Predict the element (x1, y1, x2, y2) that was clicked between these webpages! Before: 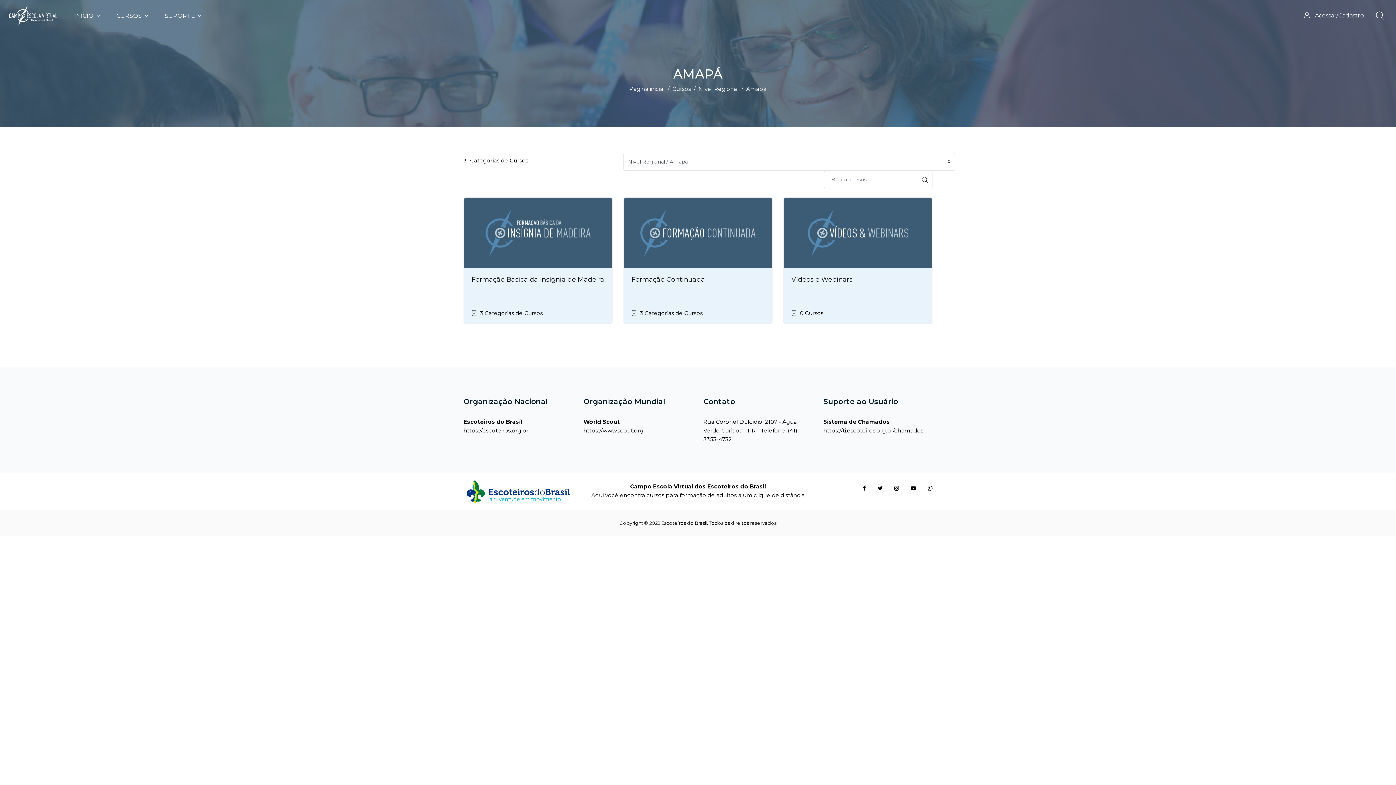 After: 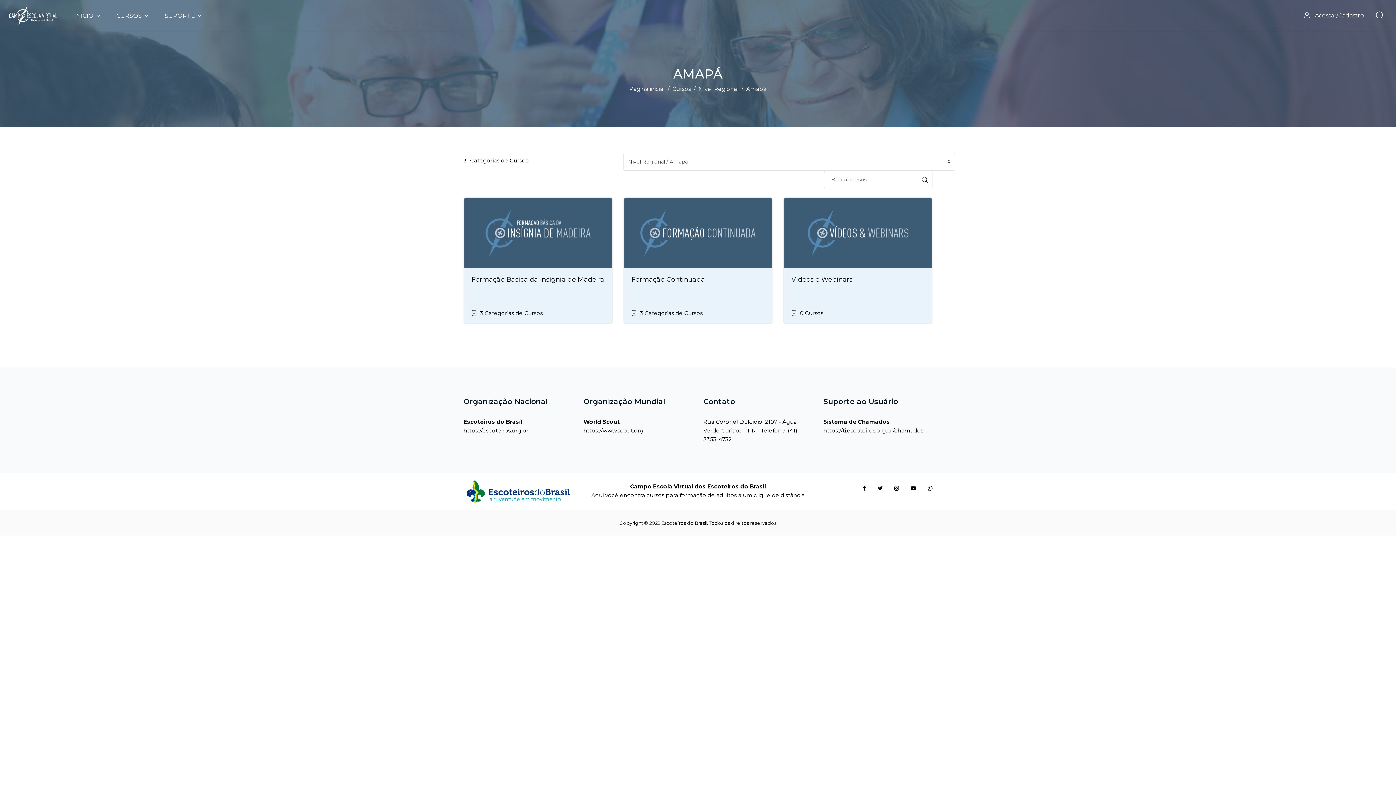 Action: bbox: (877, 485, 882, 492)